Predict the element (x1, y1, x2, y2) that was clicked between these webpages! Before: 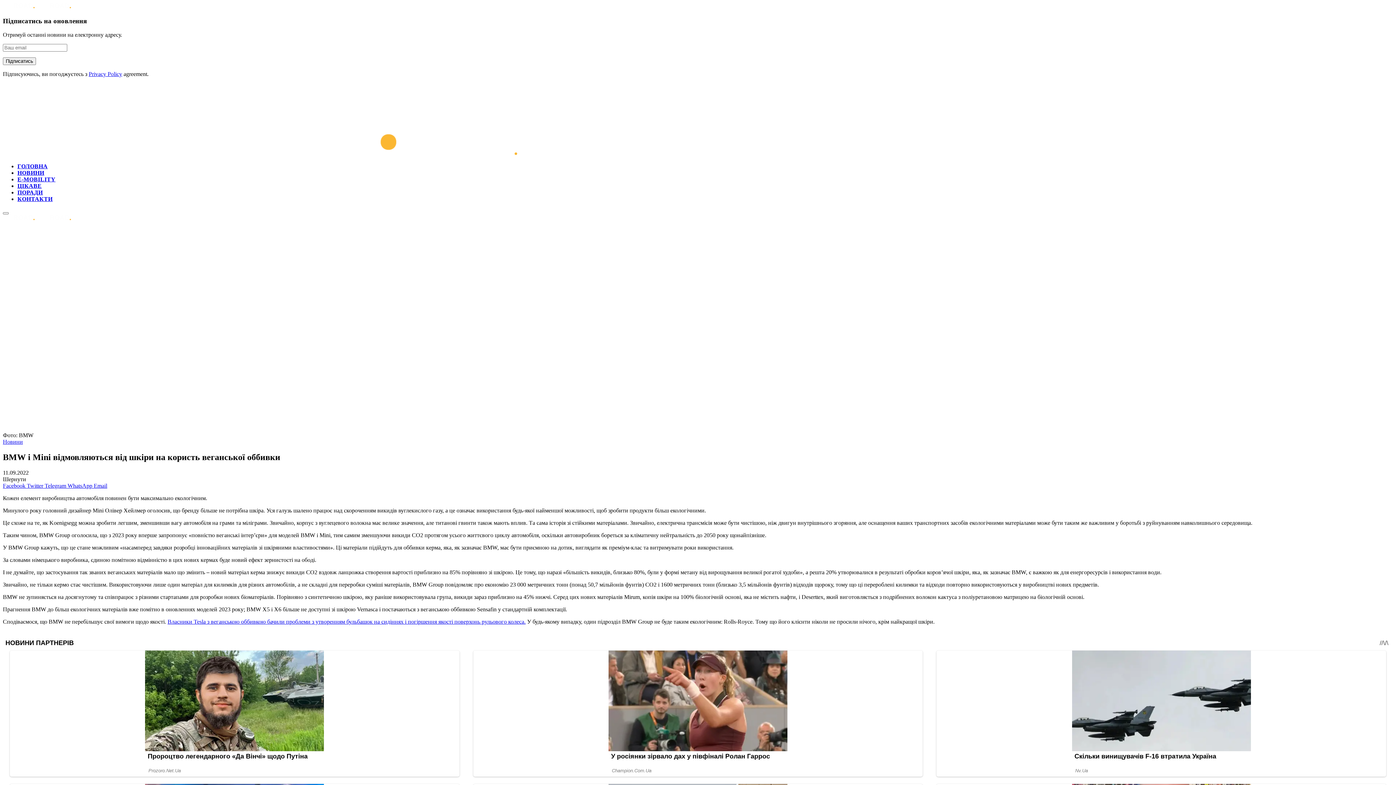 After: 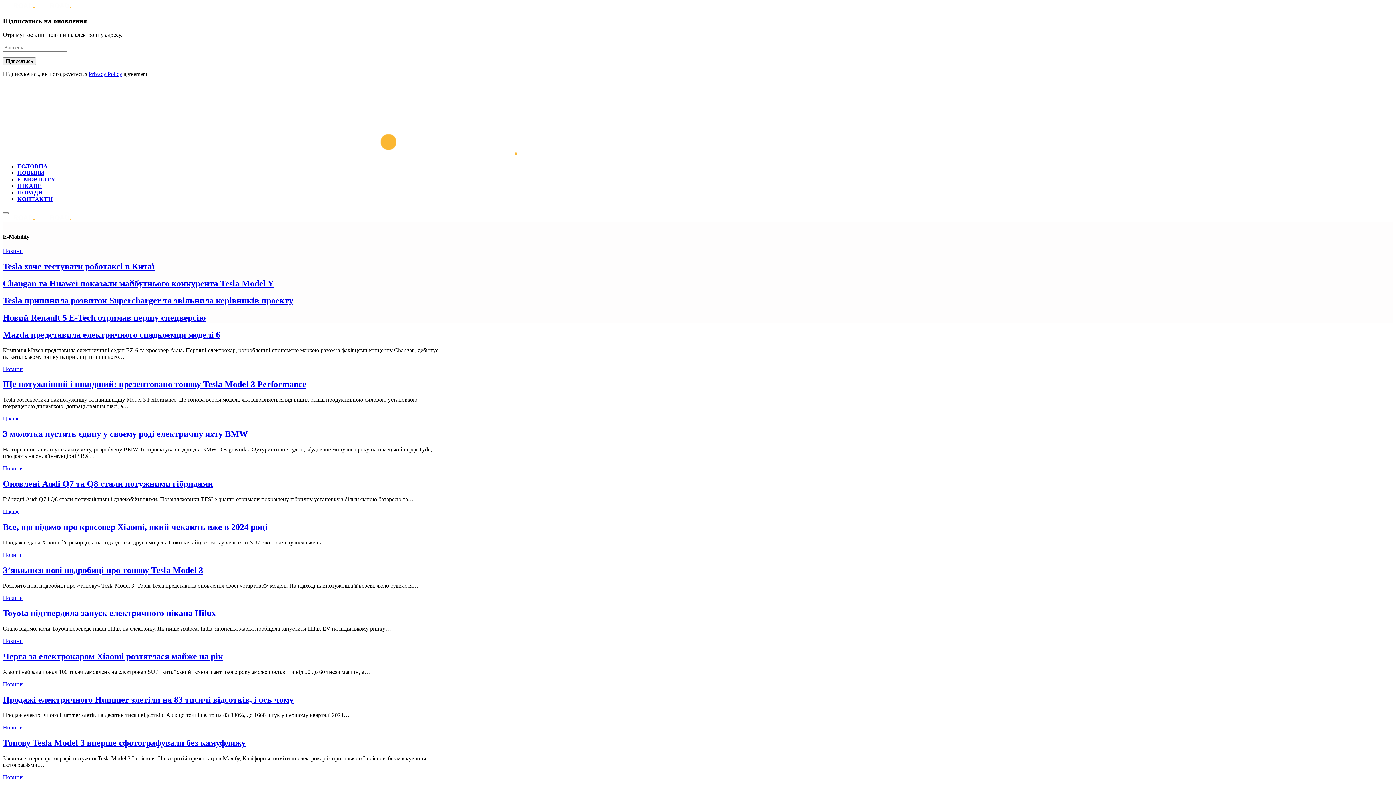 Action: bbox: (17, 176, 55, 182) label: E-MOBILITY